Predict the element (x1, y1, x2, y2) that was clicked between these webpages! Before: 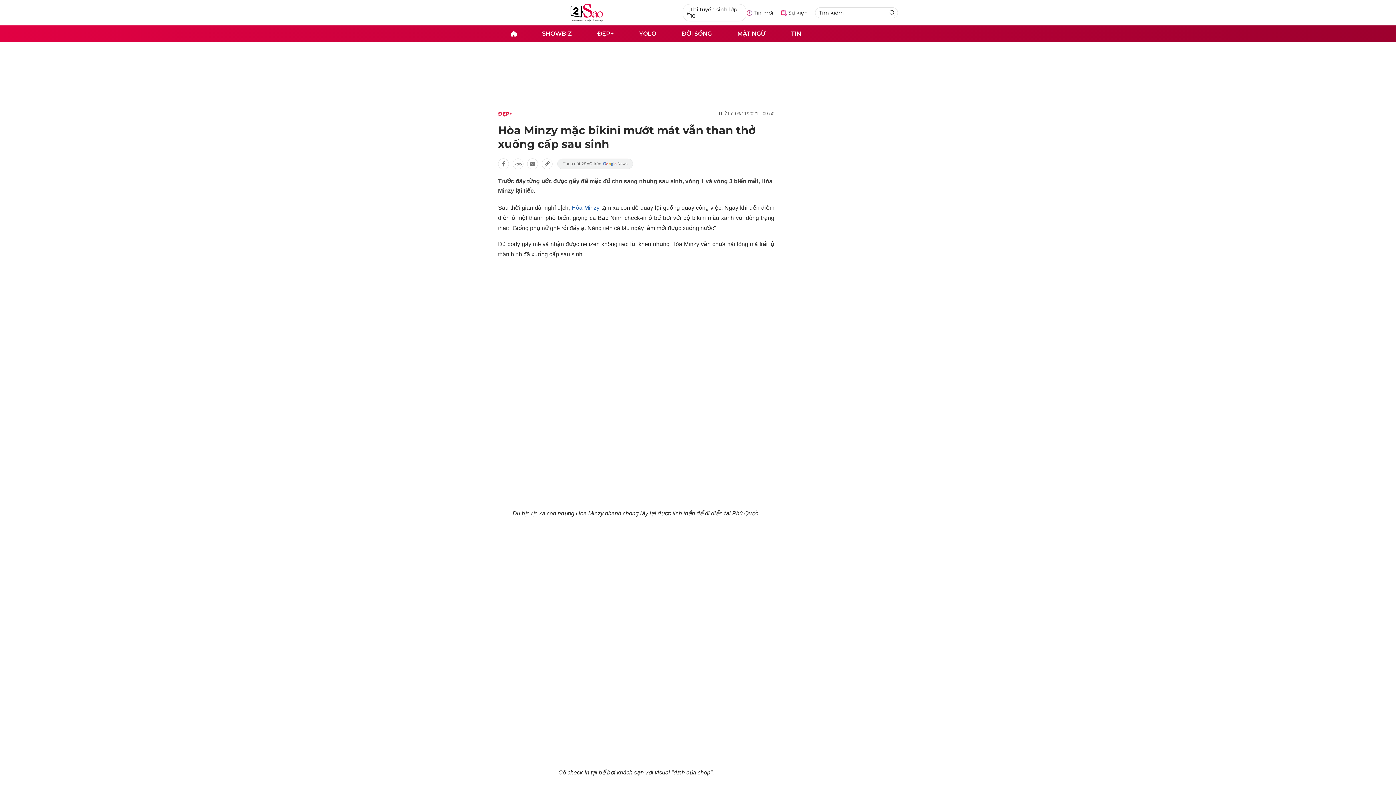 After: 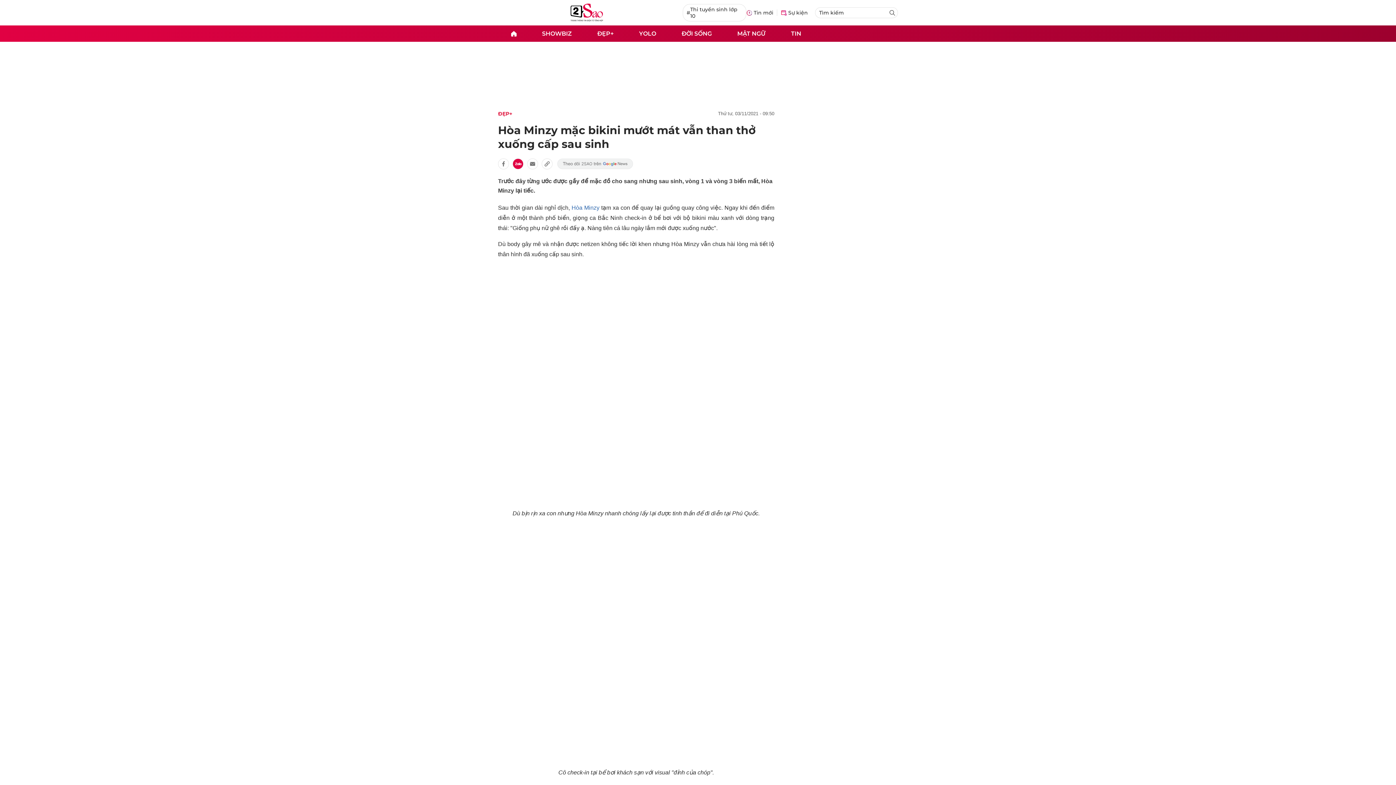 Action: bbox: (512, 158, 523, 169)